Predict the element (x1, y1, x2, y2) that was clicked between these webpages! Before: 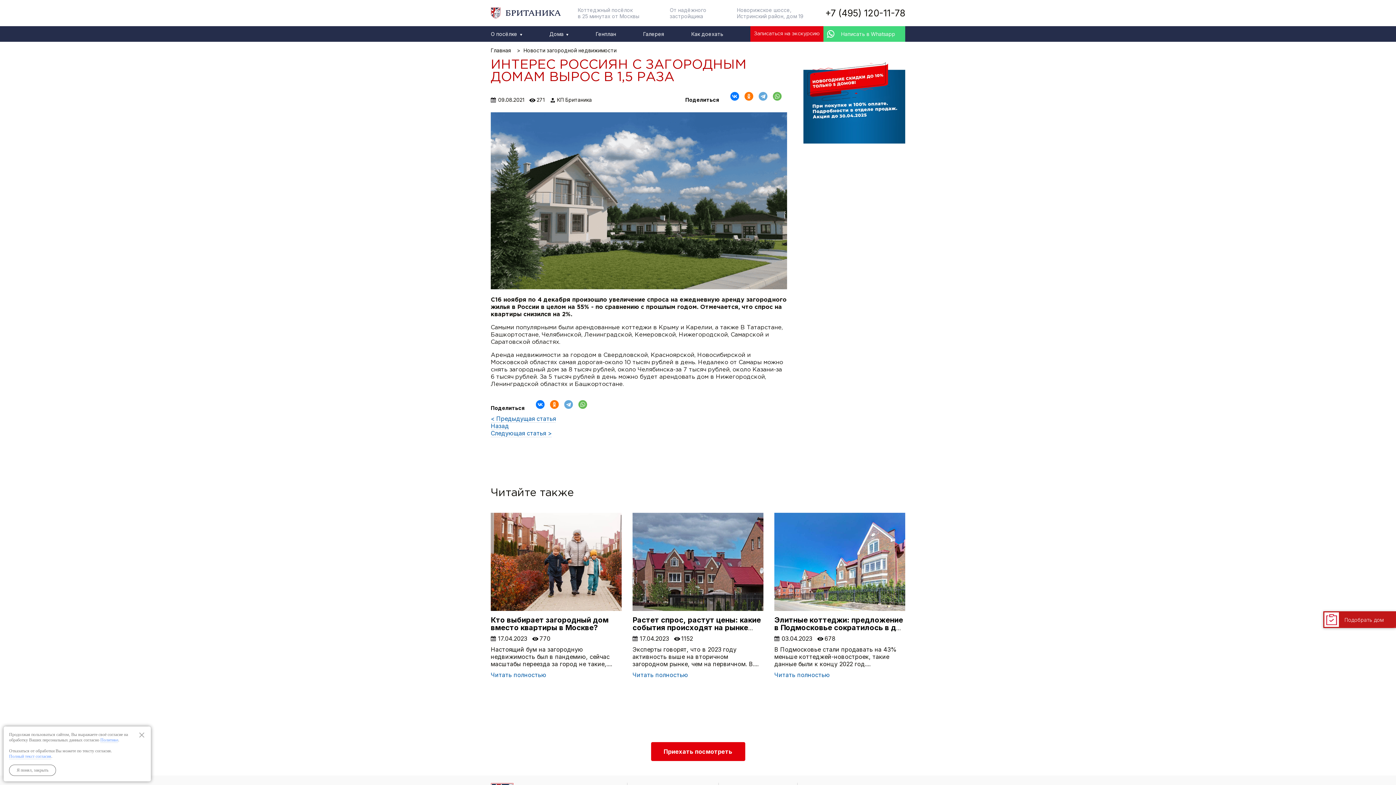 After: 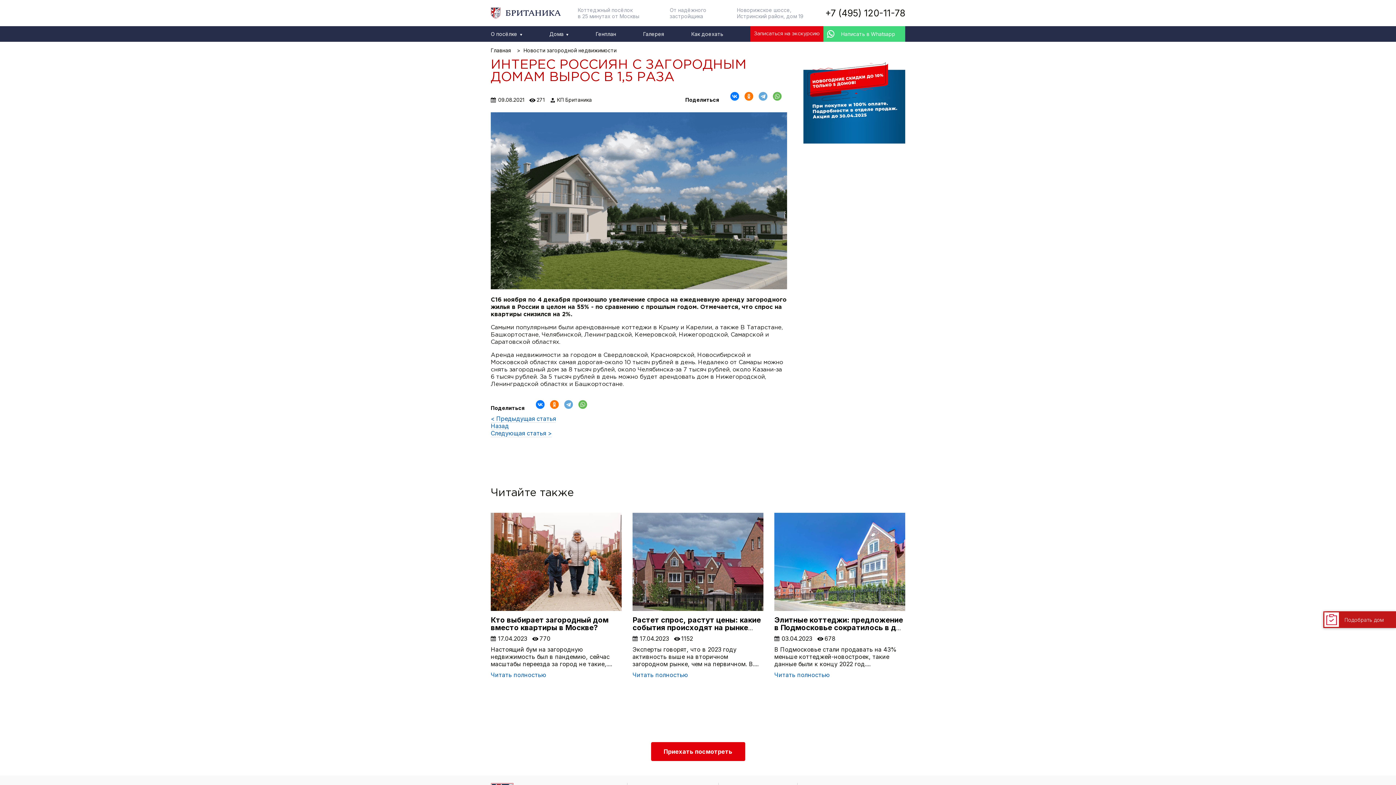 Action: bbox: (136, 730, 146, 741)